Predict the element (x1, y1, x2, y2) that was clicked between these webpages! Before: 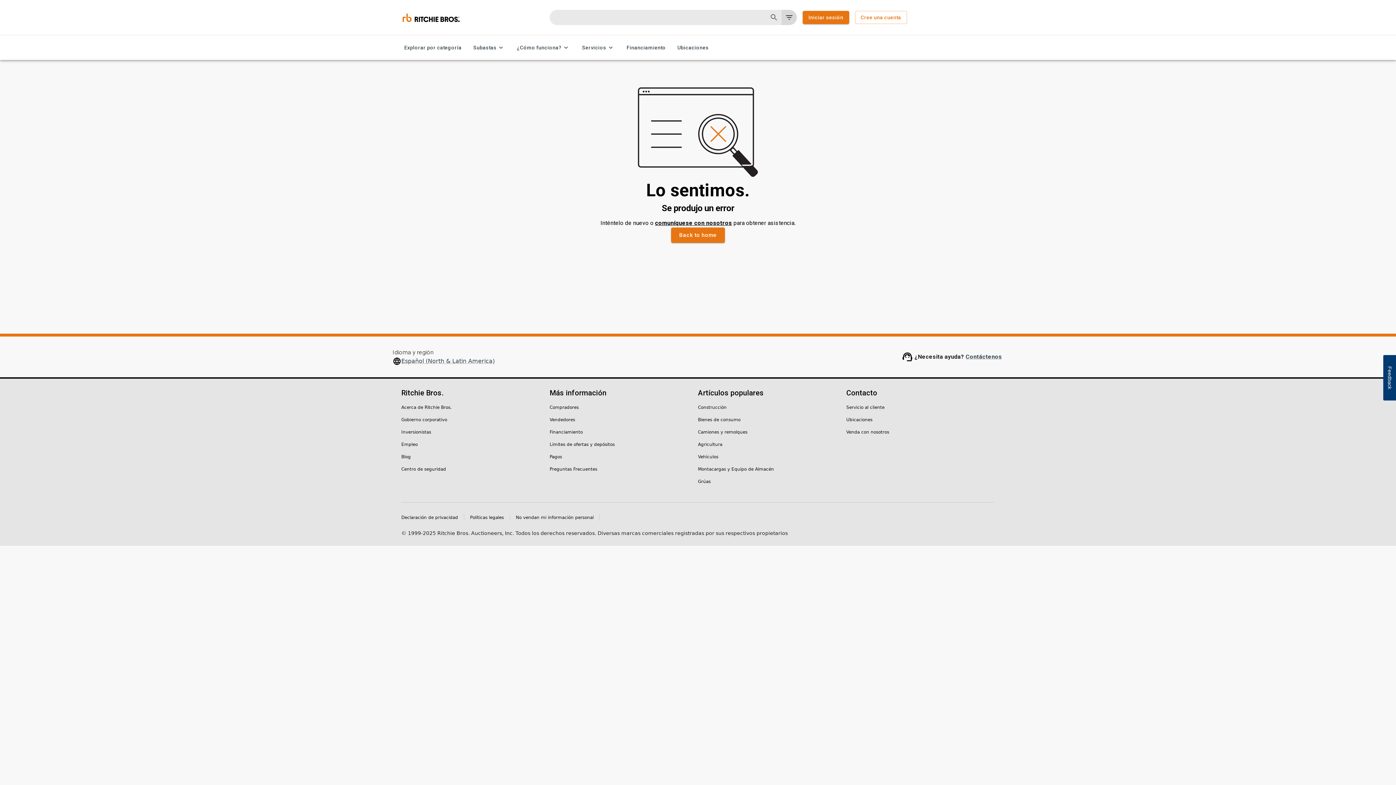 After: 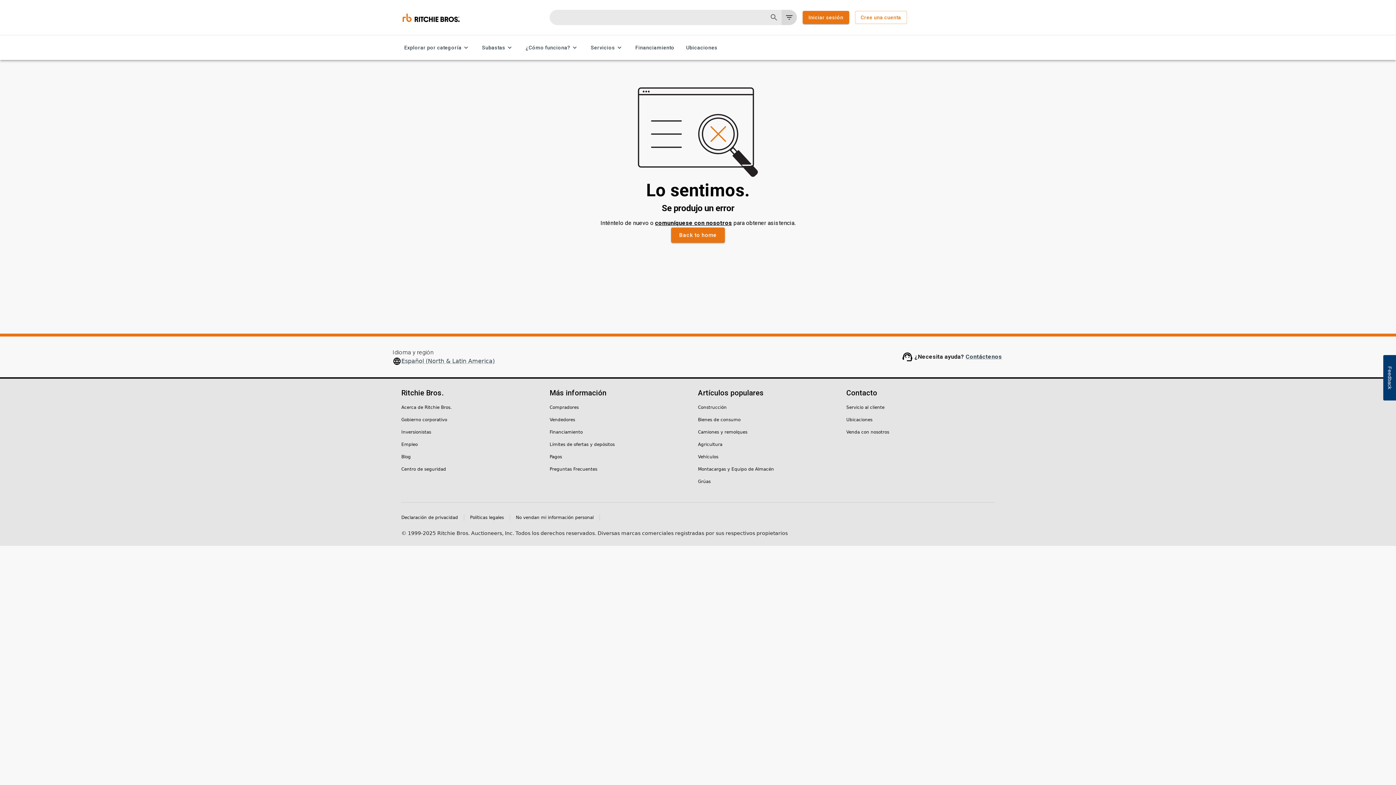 Action: label: Grúas bbox: (698, 478, 710, 485)